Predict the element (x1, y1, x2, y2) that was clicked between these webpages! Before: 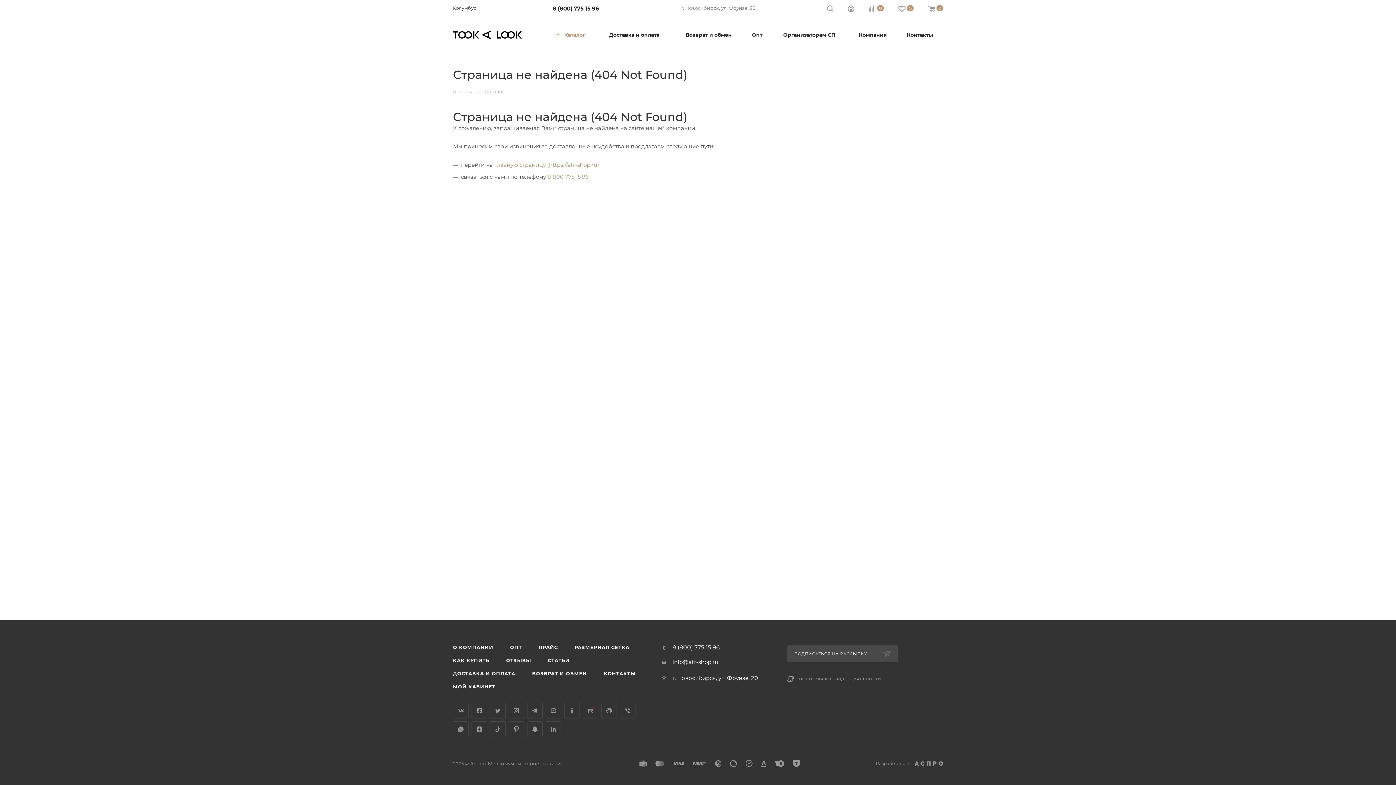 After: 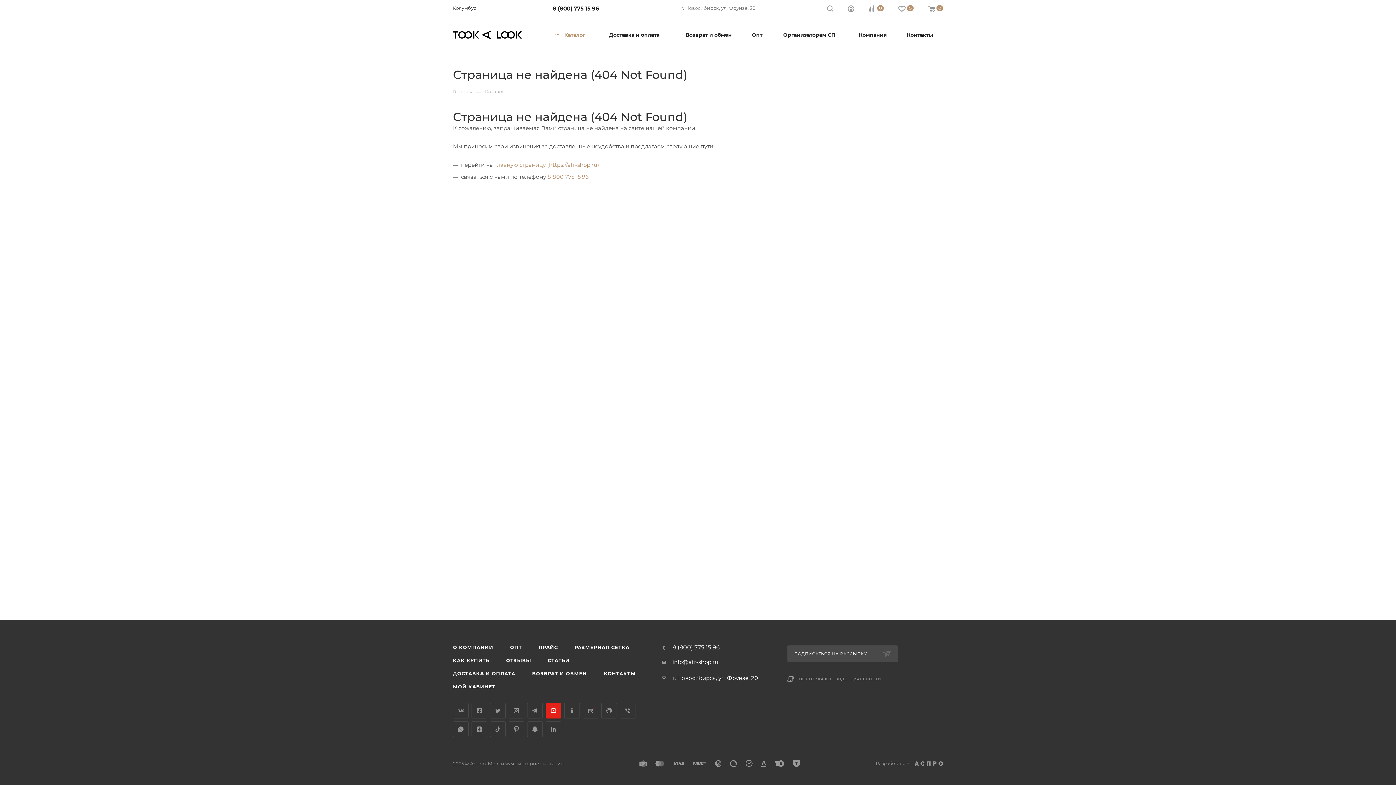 Action: bbox: (545, 703, 561, 718) label: YouTube